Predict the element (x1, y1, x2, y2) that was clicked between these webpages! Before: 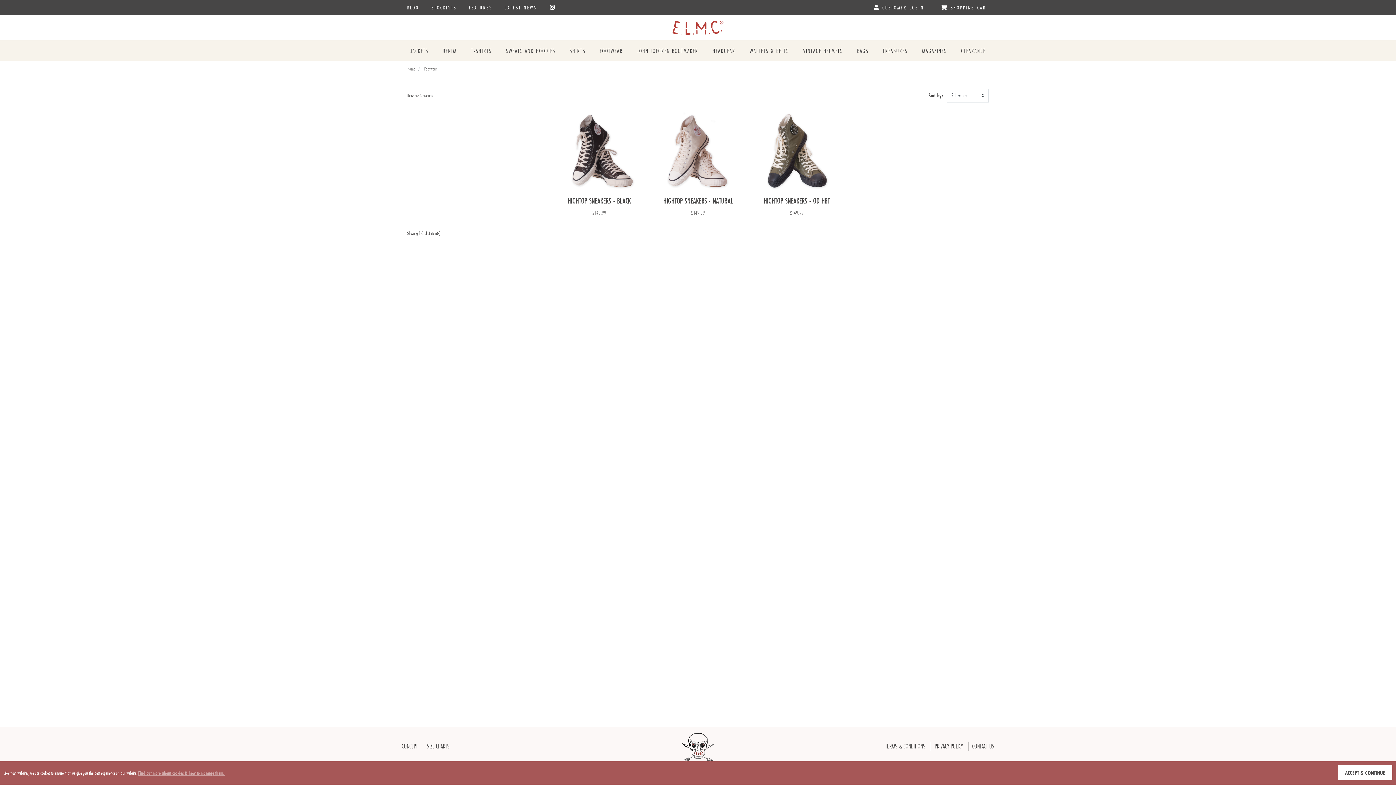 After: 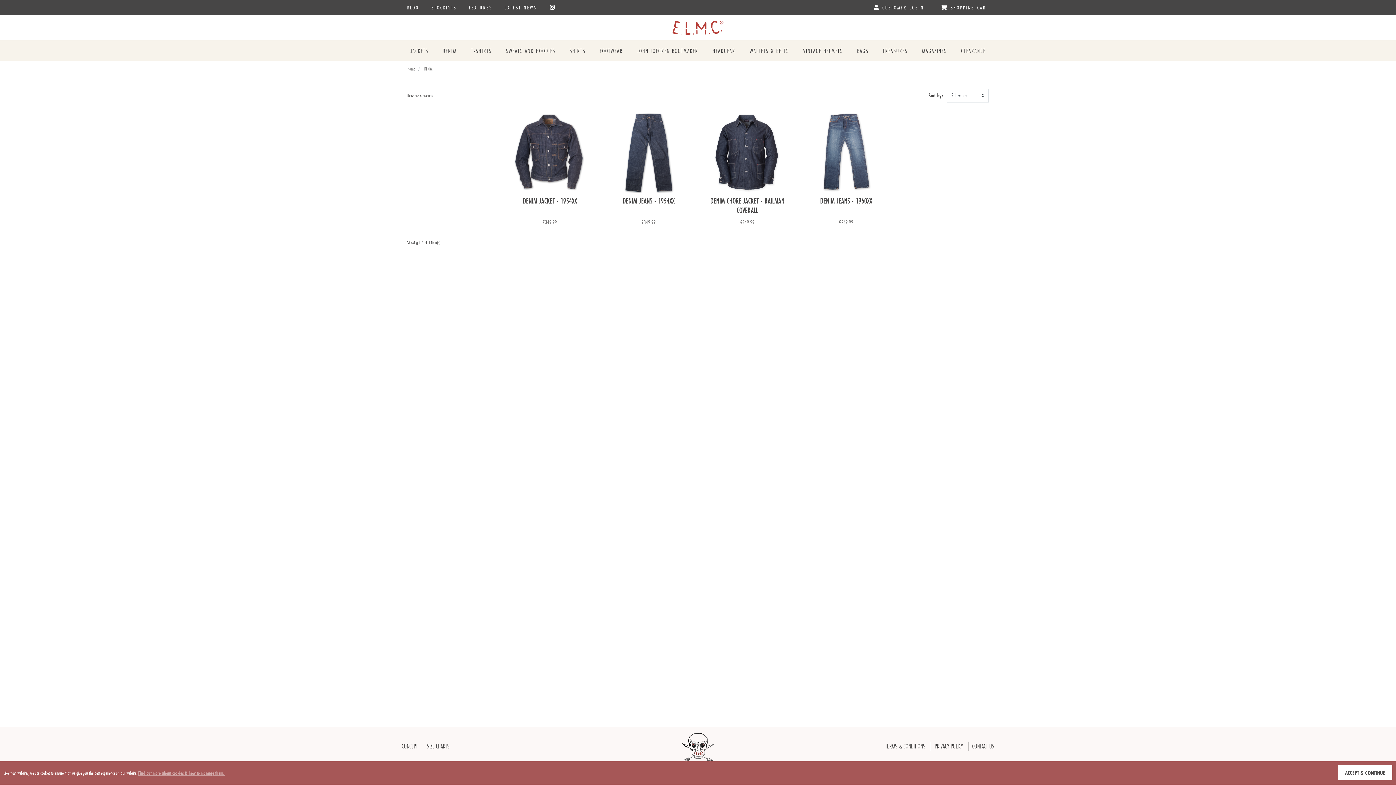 Action: label: DENIM bbox: (437, 40, 462, 61)